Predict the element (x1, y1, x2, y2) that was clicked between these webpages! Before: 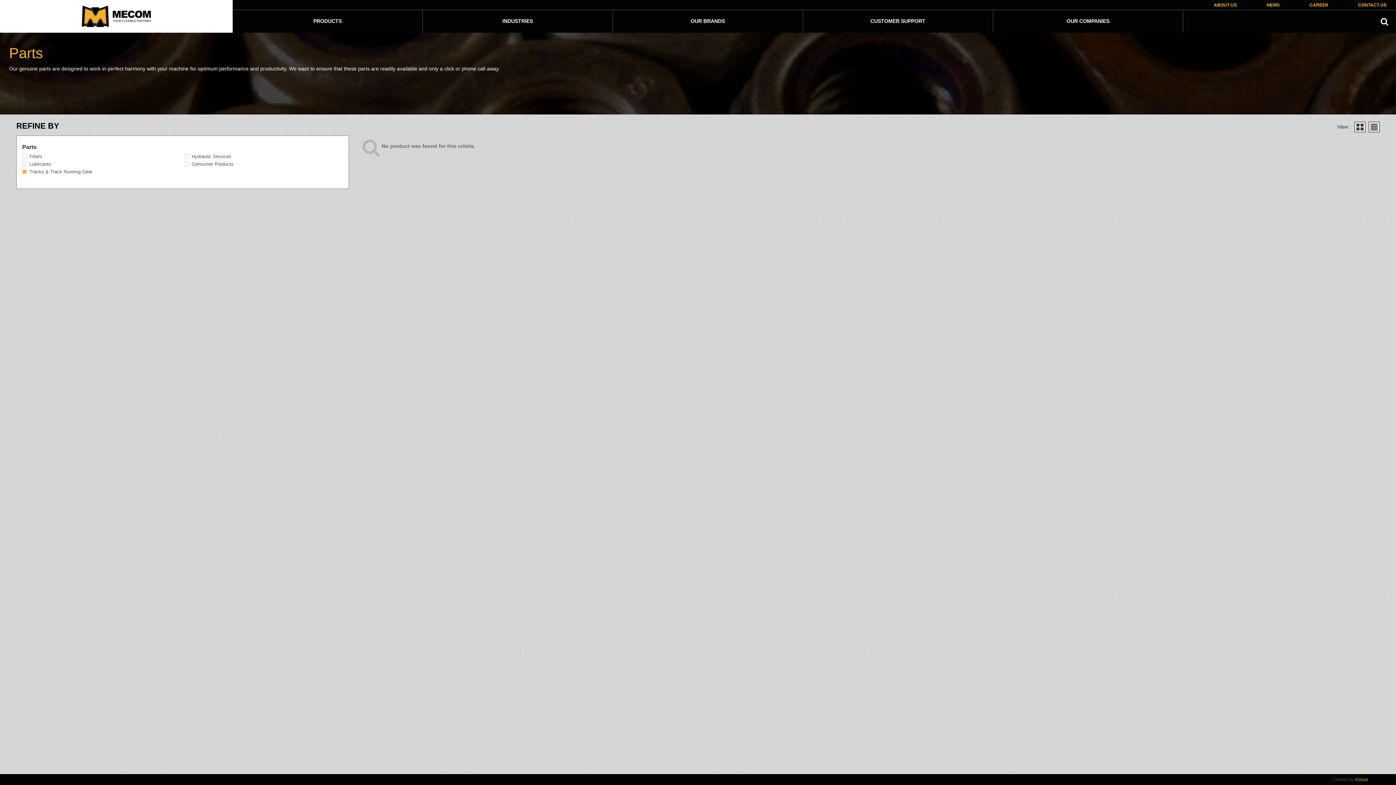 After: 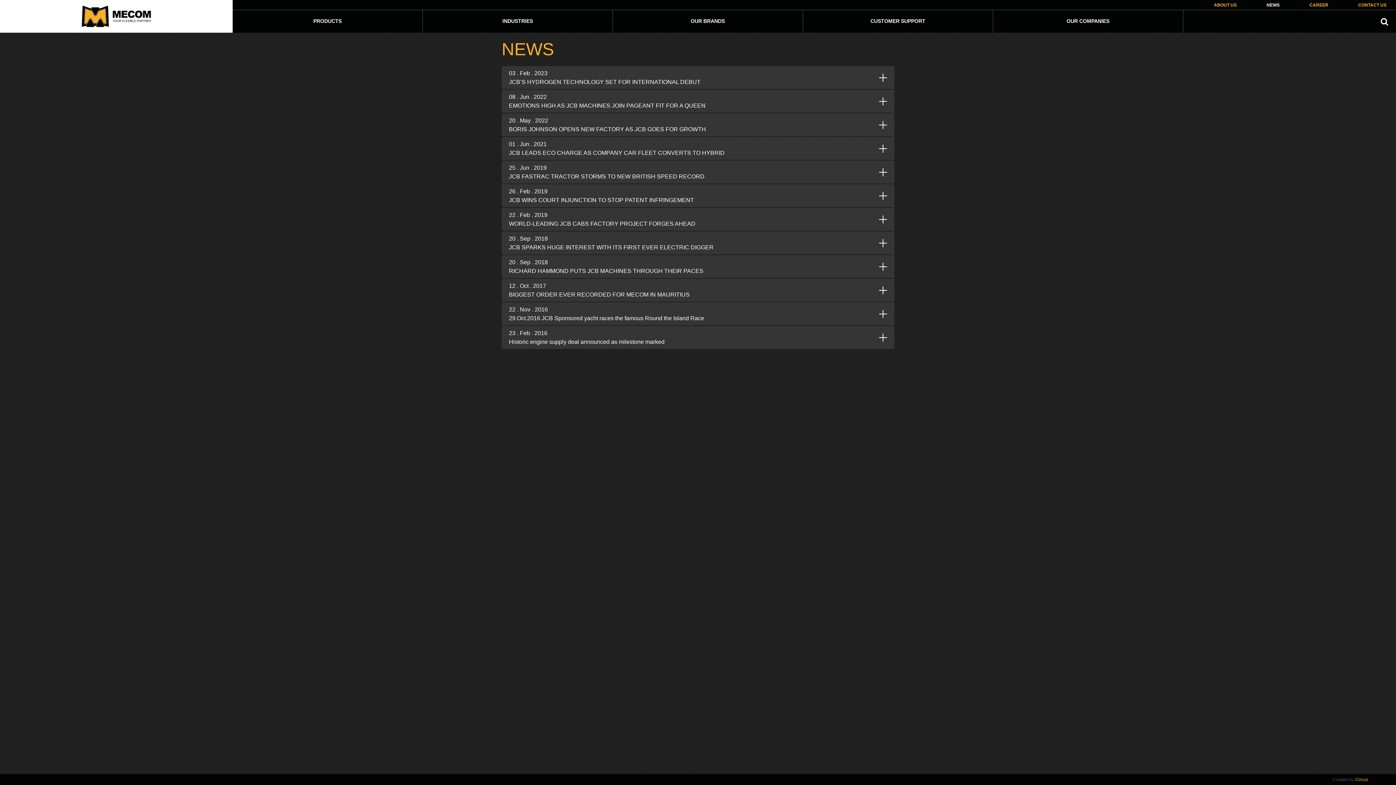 Action: bbox: (1264, 0, 1282, 9) label: NEWS